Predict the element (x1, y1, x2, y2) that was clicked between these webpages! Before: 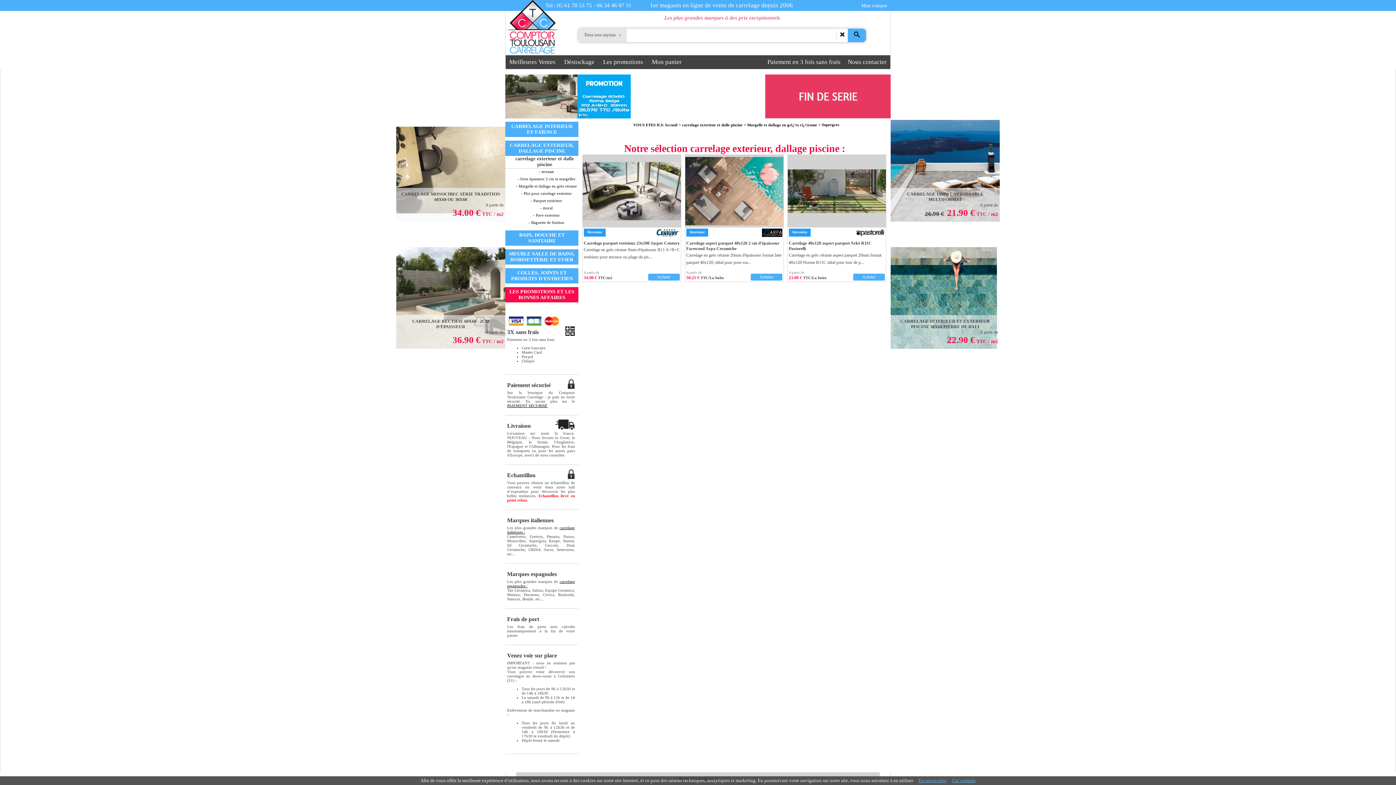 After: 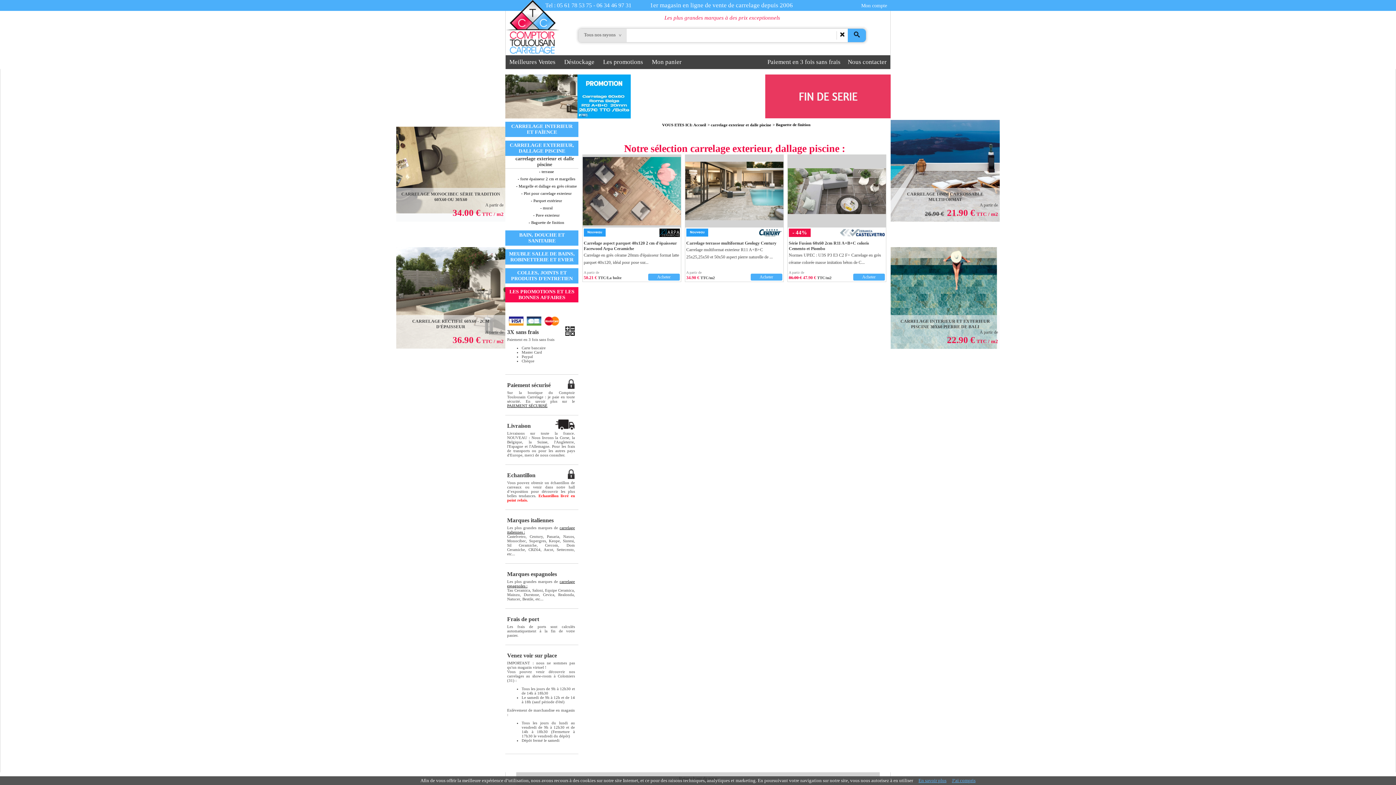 Action: label: - Baguette de finition bbox: (528, 220, 564, 224)